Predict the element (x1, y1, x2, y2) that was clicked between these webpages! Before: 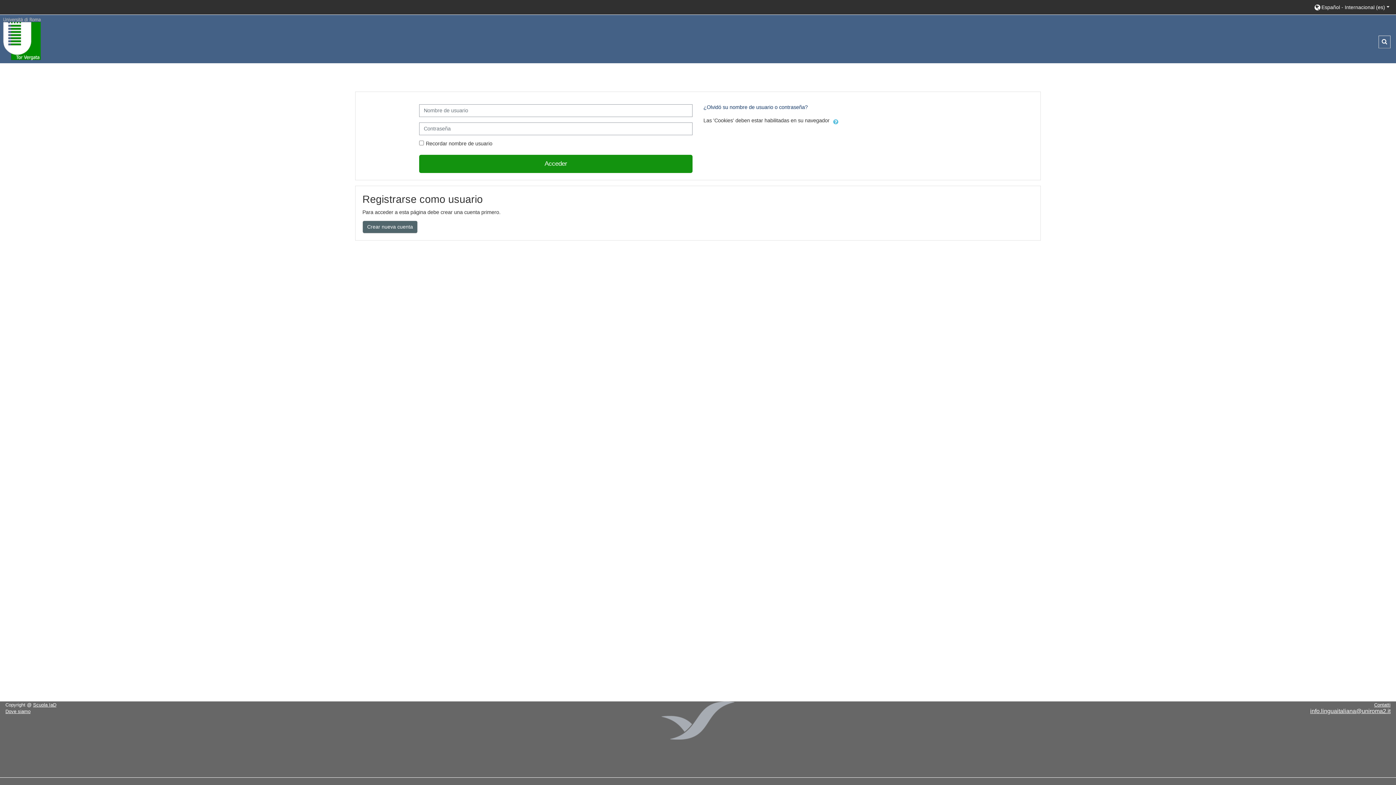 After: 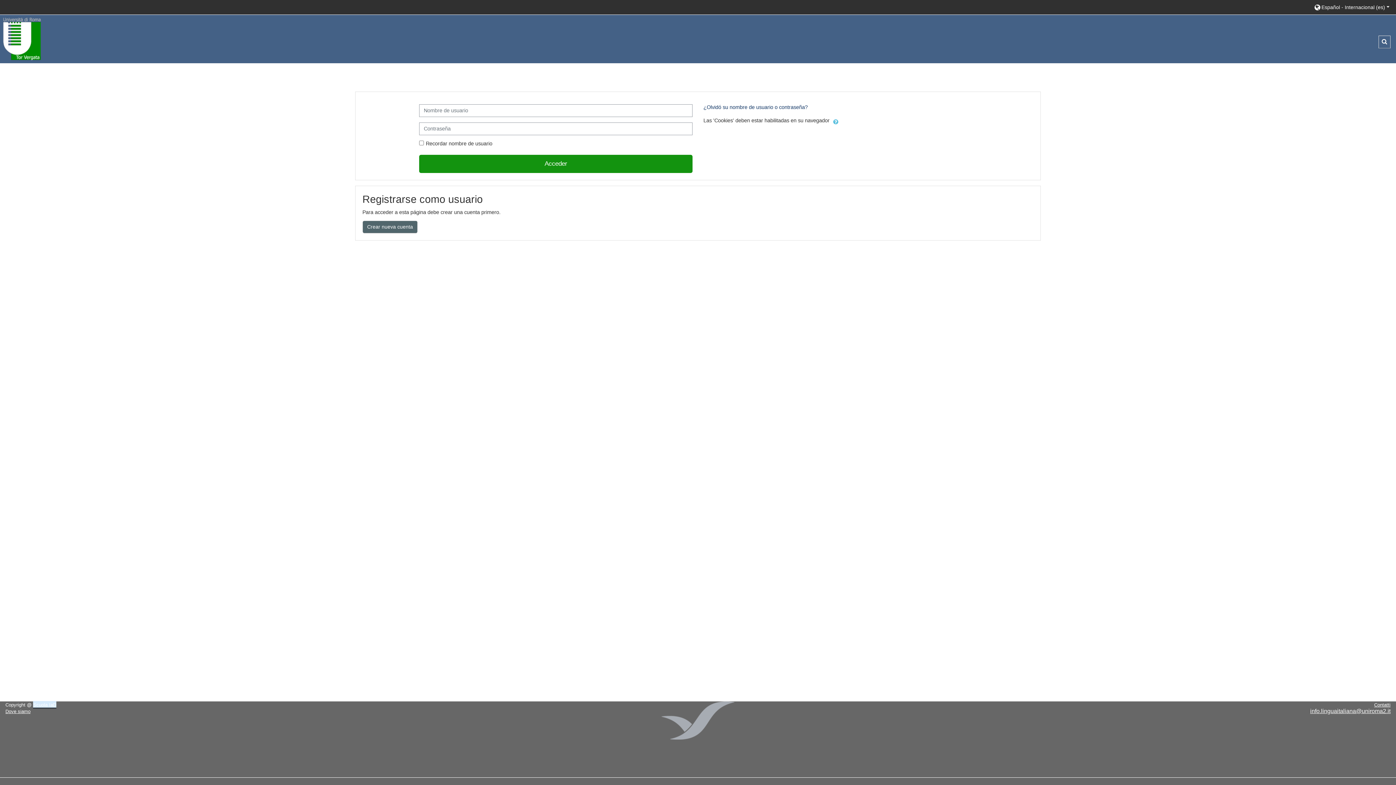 Action: label: Scuola IaD bbox: (33, 702, 56, 707)